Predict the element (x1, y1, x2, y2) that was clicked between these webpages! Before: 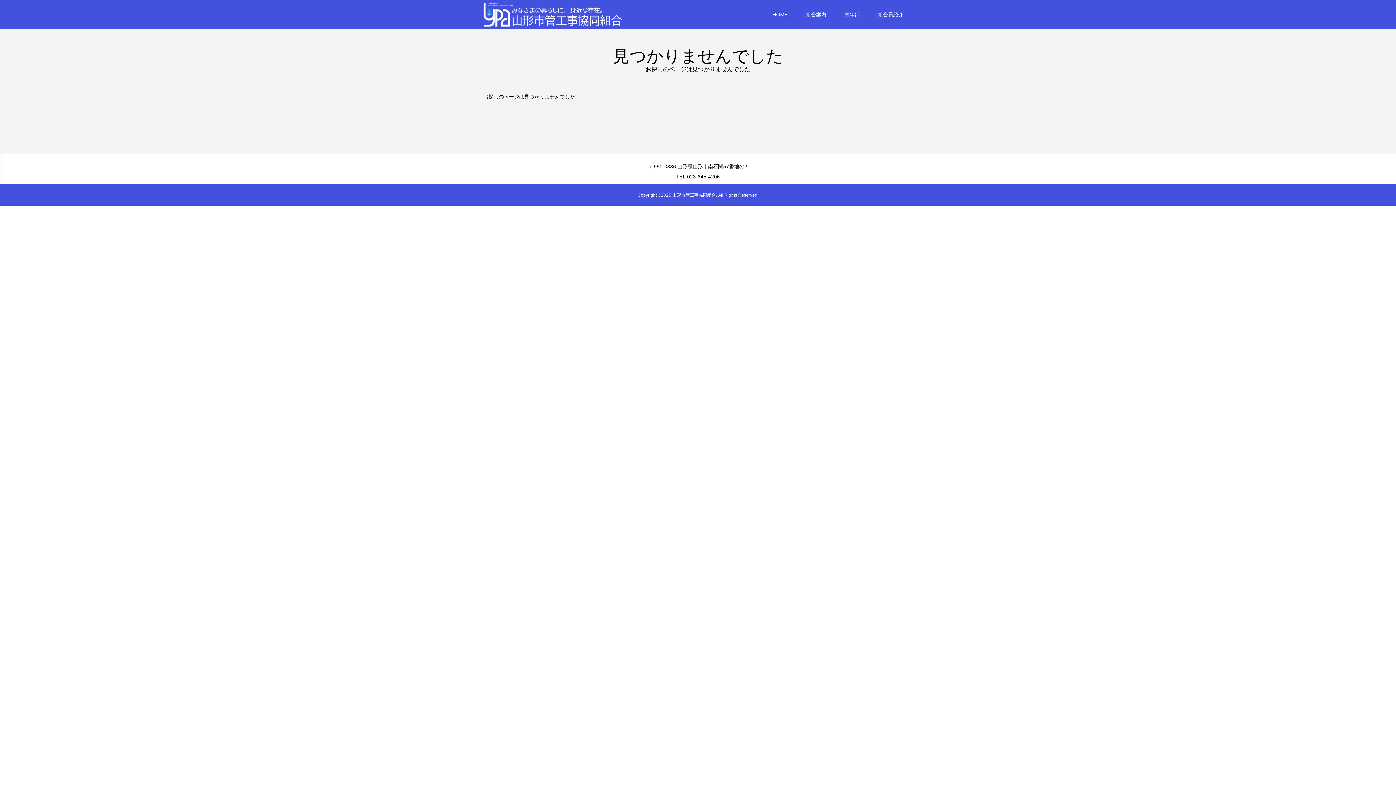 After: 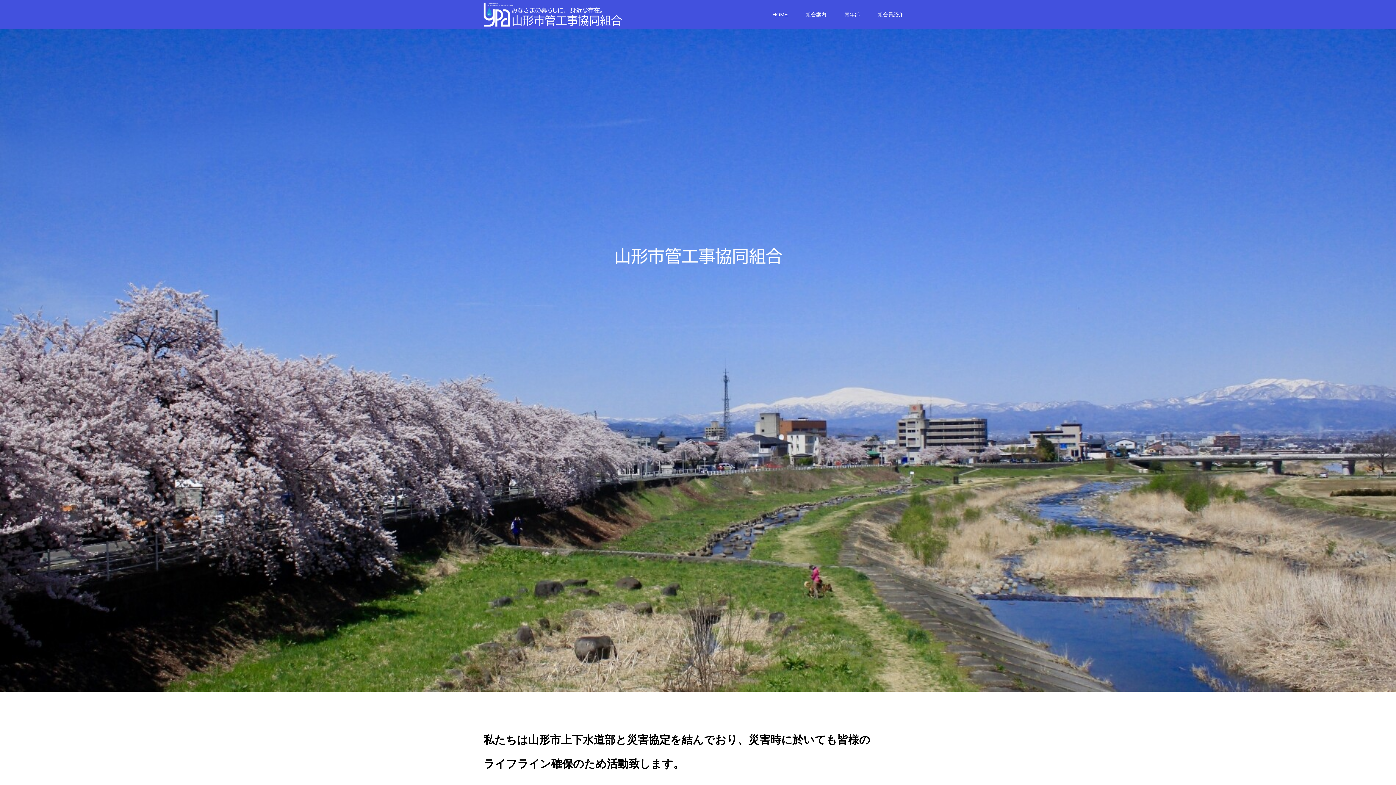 Action: bbox: (483, 2, 622, 26)